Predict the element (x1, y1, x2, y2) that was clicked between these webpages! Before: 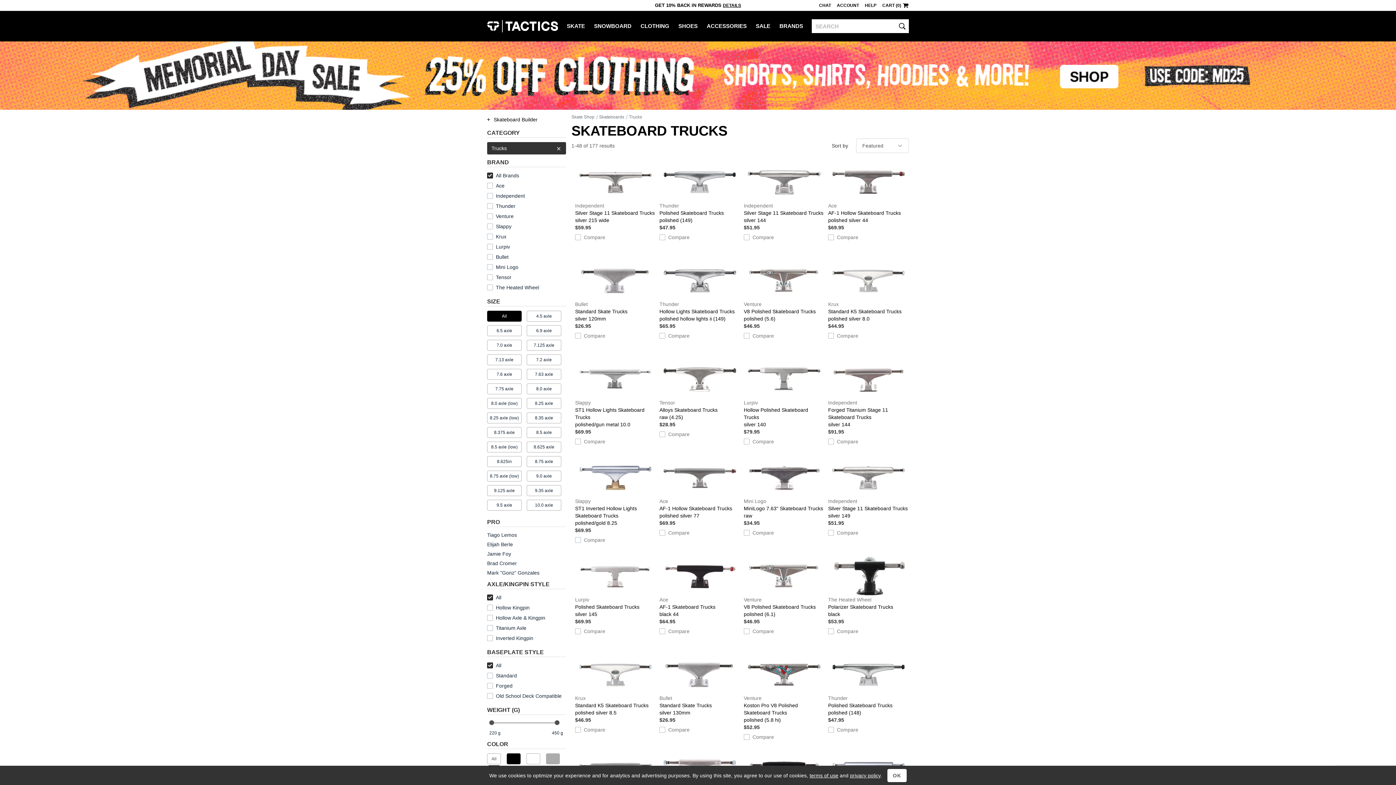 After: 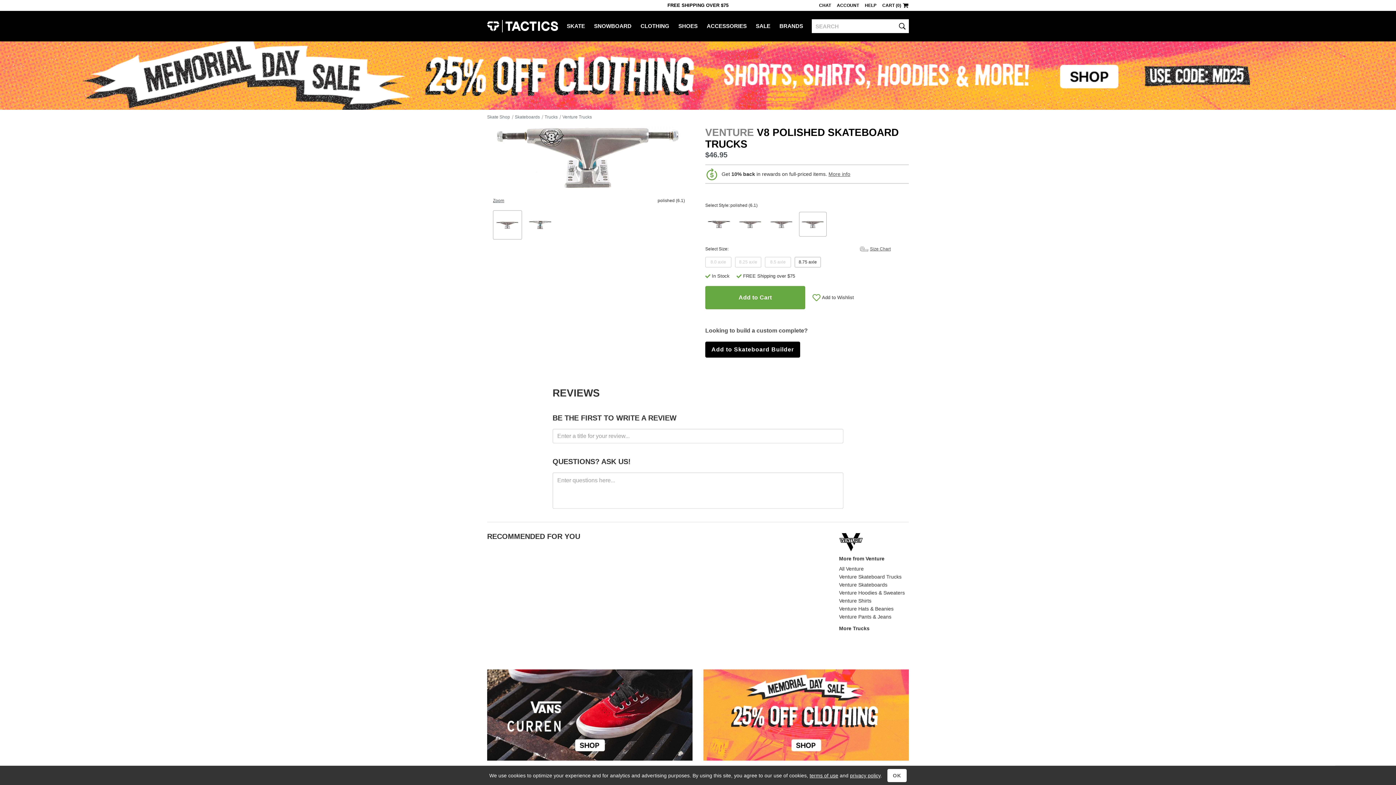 Action: label: Venture
V8 Polished Skateboard Trucks
polished (6.1) bbox: (744, 556, 824, 618)